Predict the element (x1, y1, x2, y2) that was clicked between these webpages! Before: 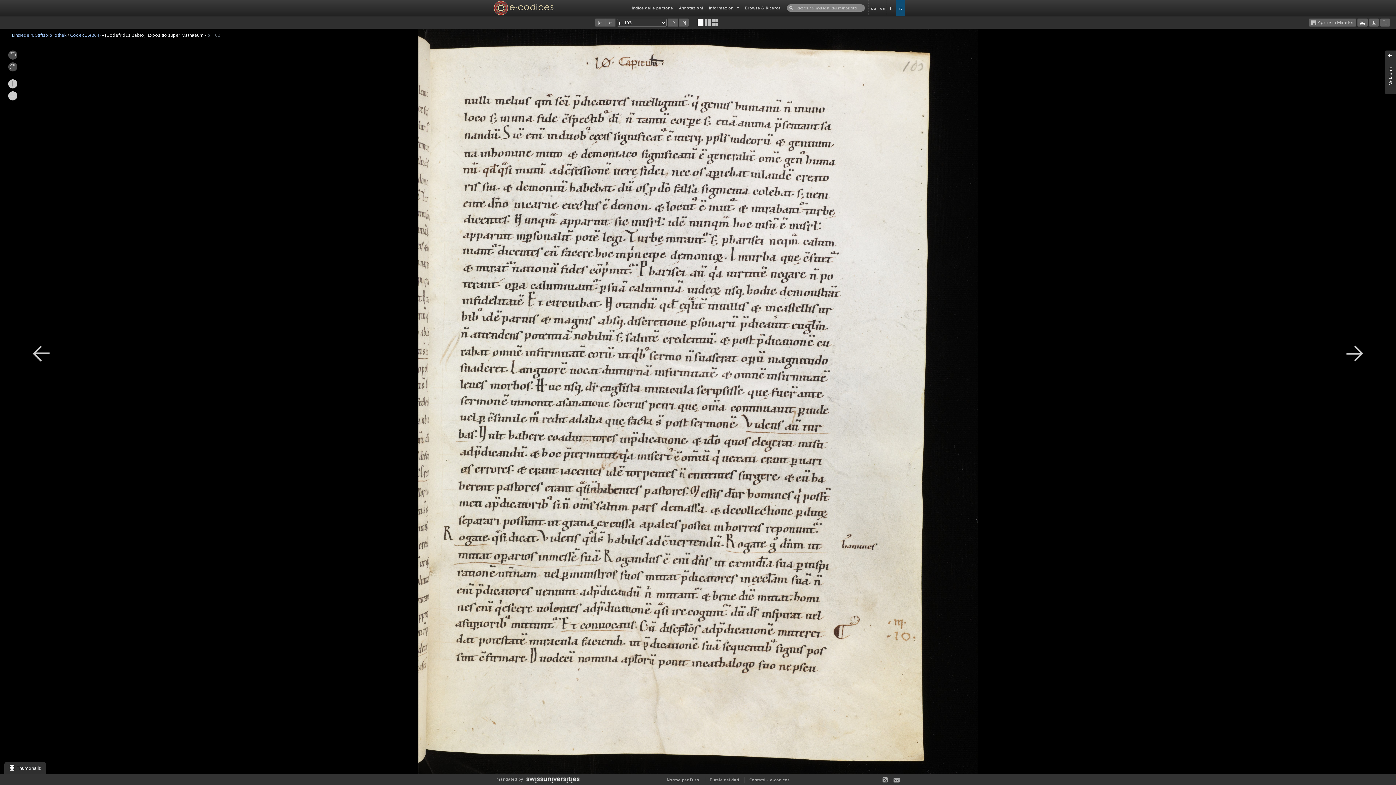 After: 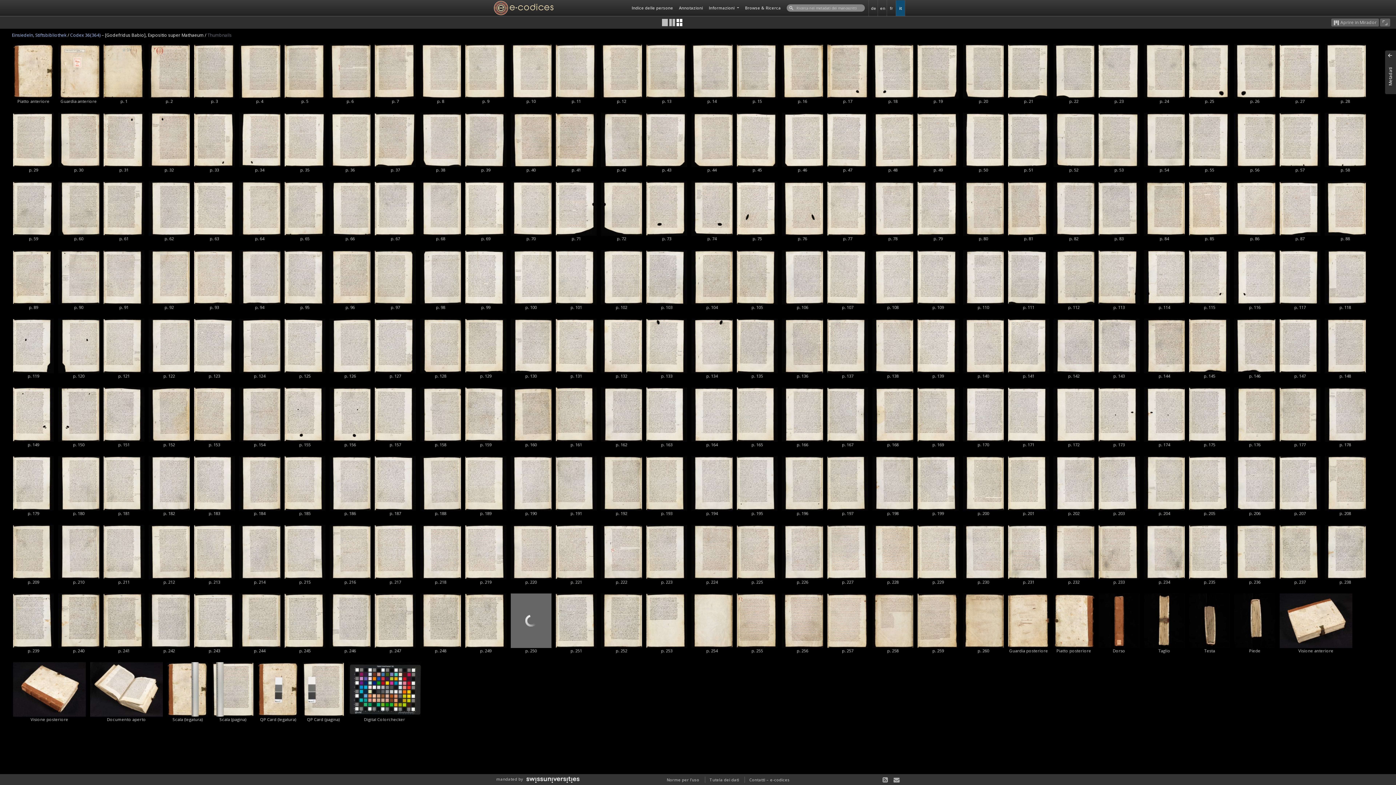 Action: bbox: (712, 18, 718, 25)